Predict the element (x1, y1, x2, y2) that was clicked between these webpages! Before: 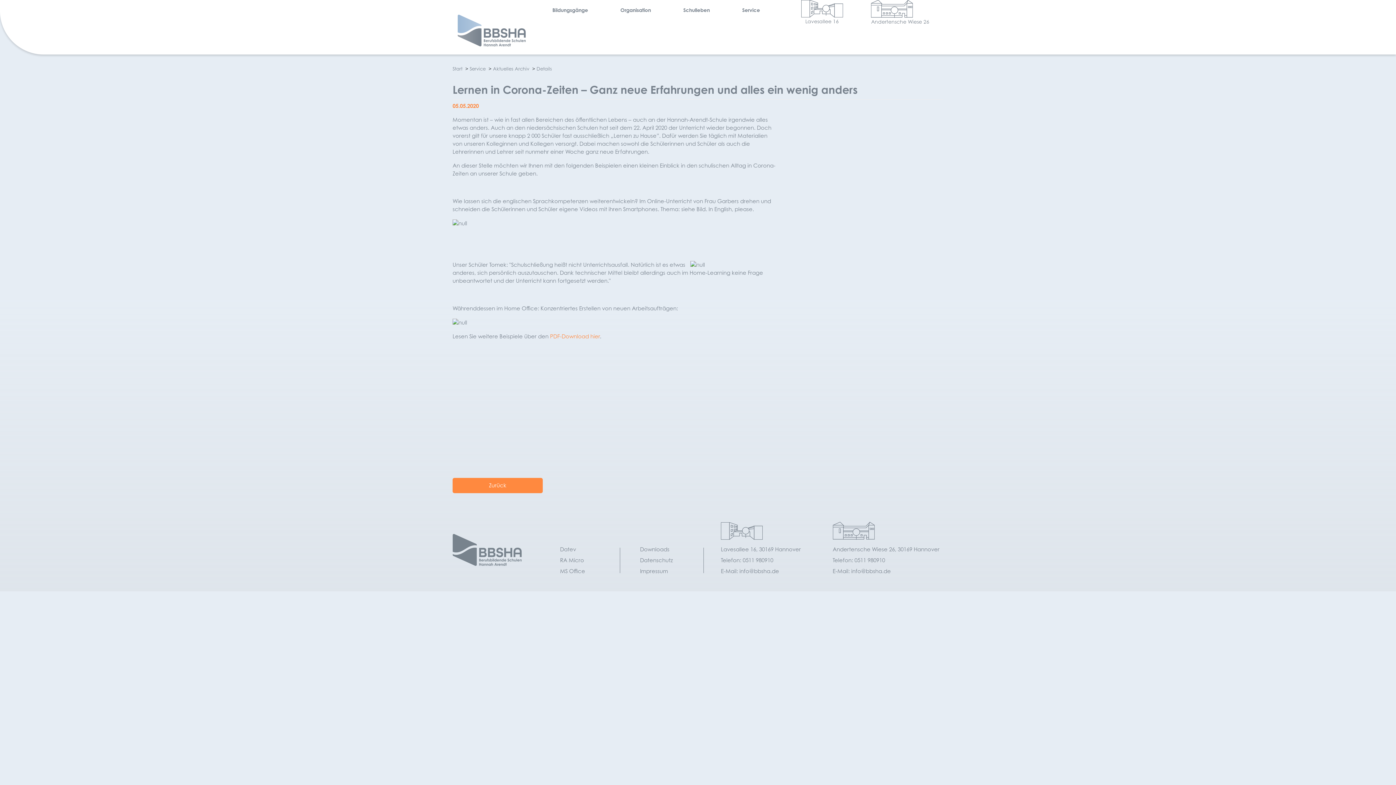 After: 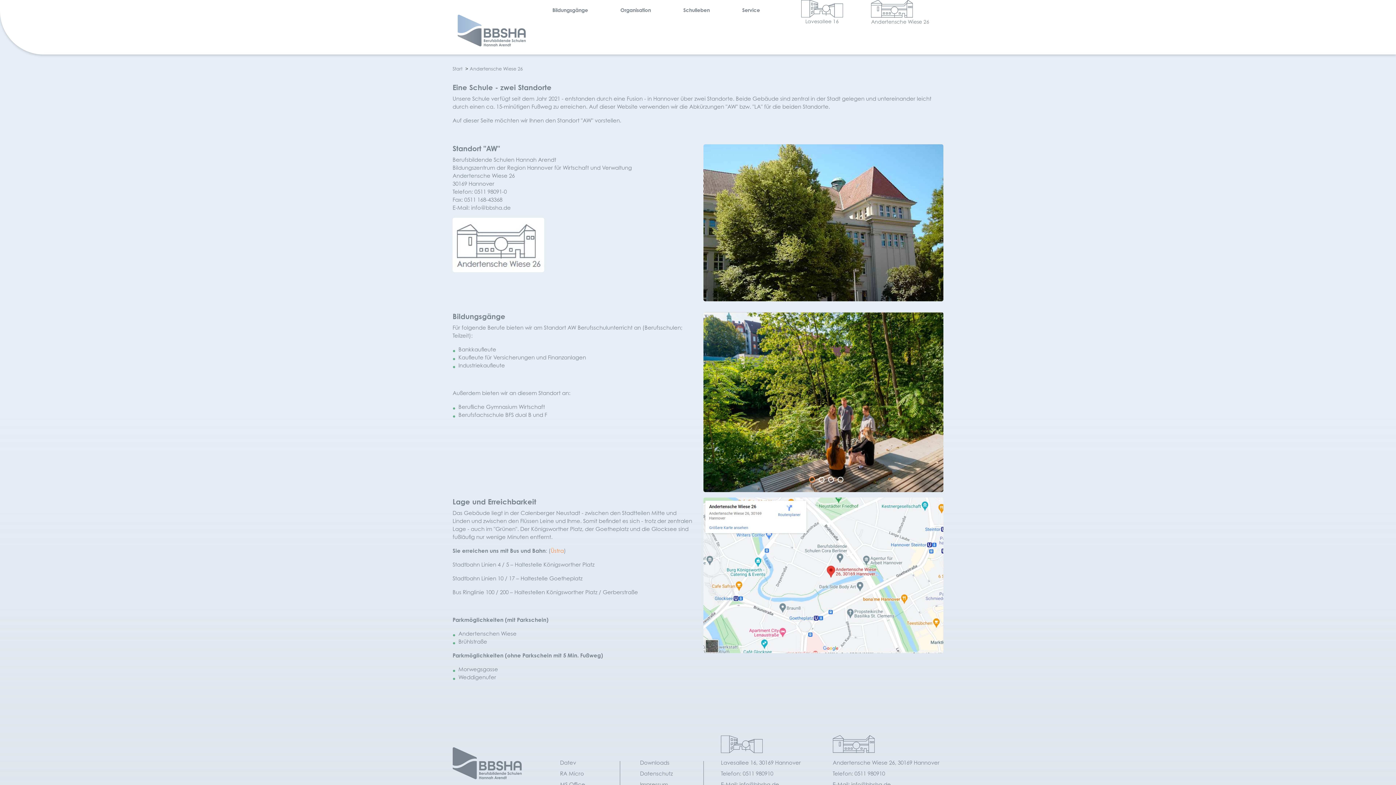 Action: bbox: (871, 0, 929, 25) label: Andertensche Wiese 26